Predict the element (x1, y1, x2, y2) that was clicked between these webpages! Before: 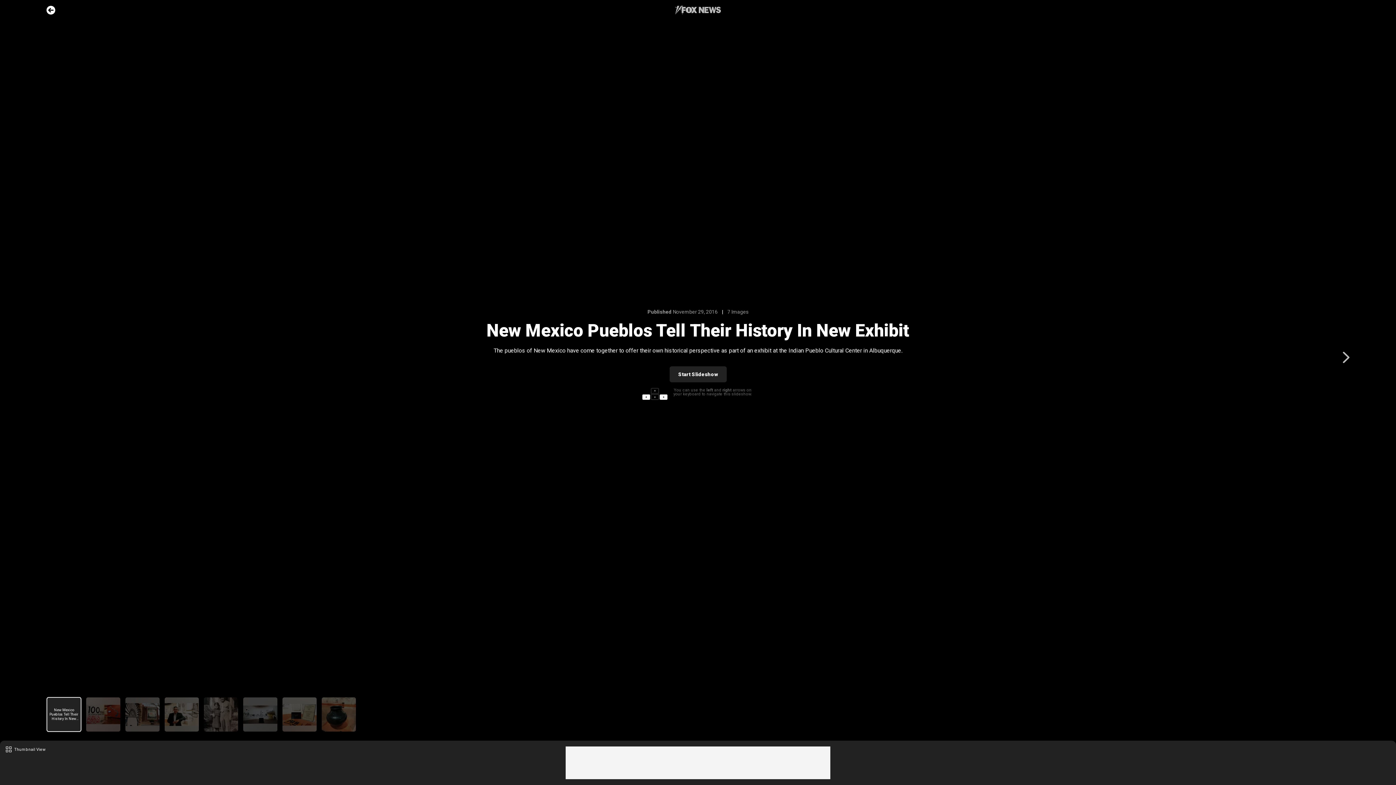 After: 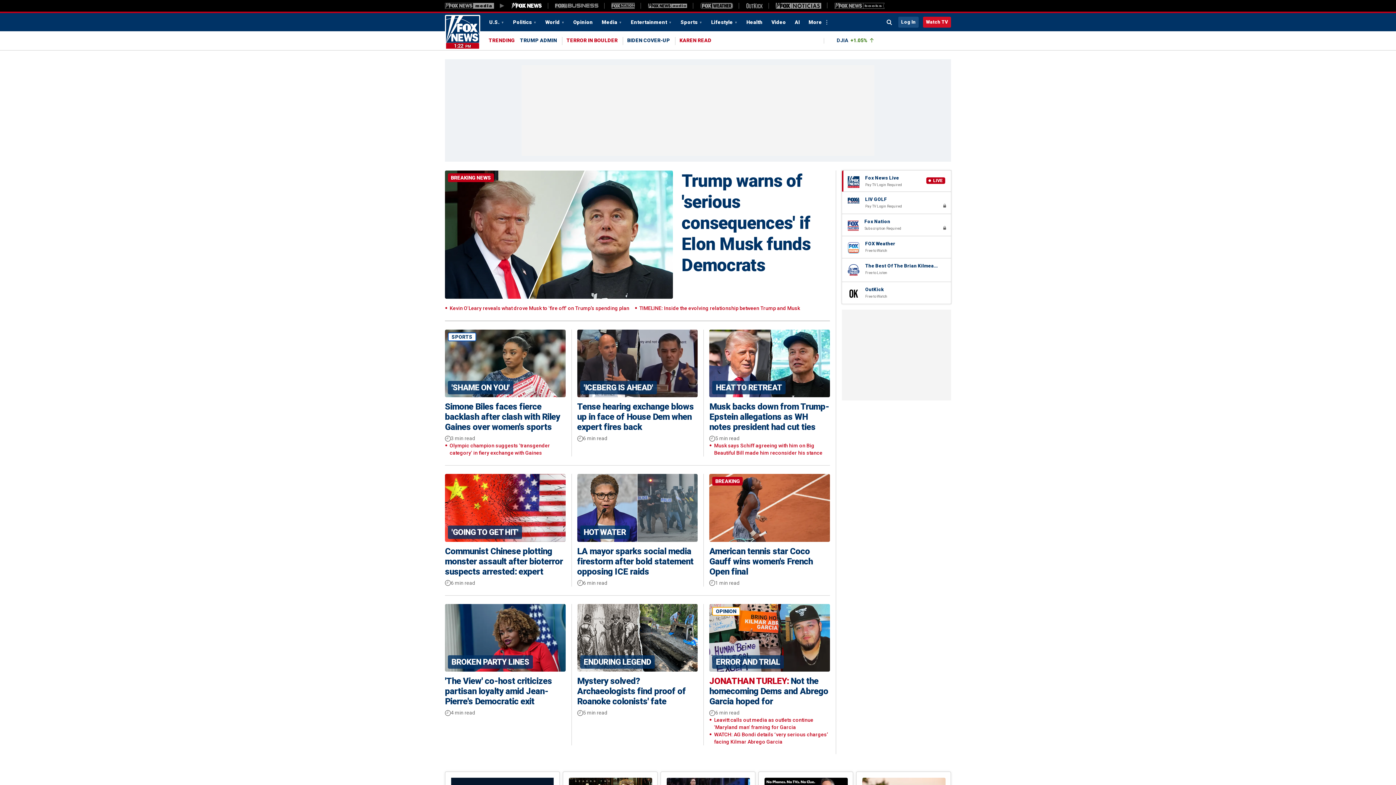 Action: label: Fox News bbox: (675, 5, 721, 14)